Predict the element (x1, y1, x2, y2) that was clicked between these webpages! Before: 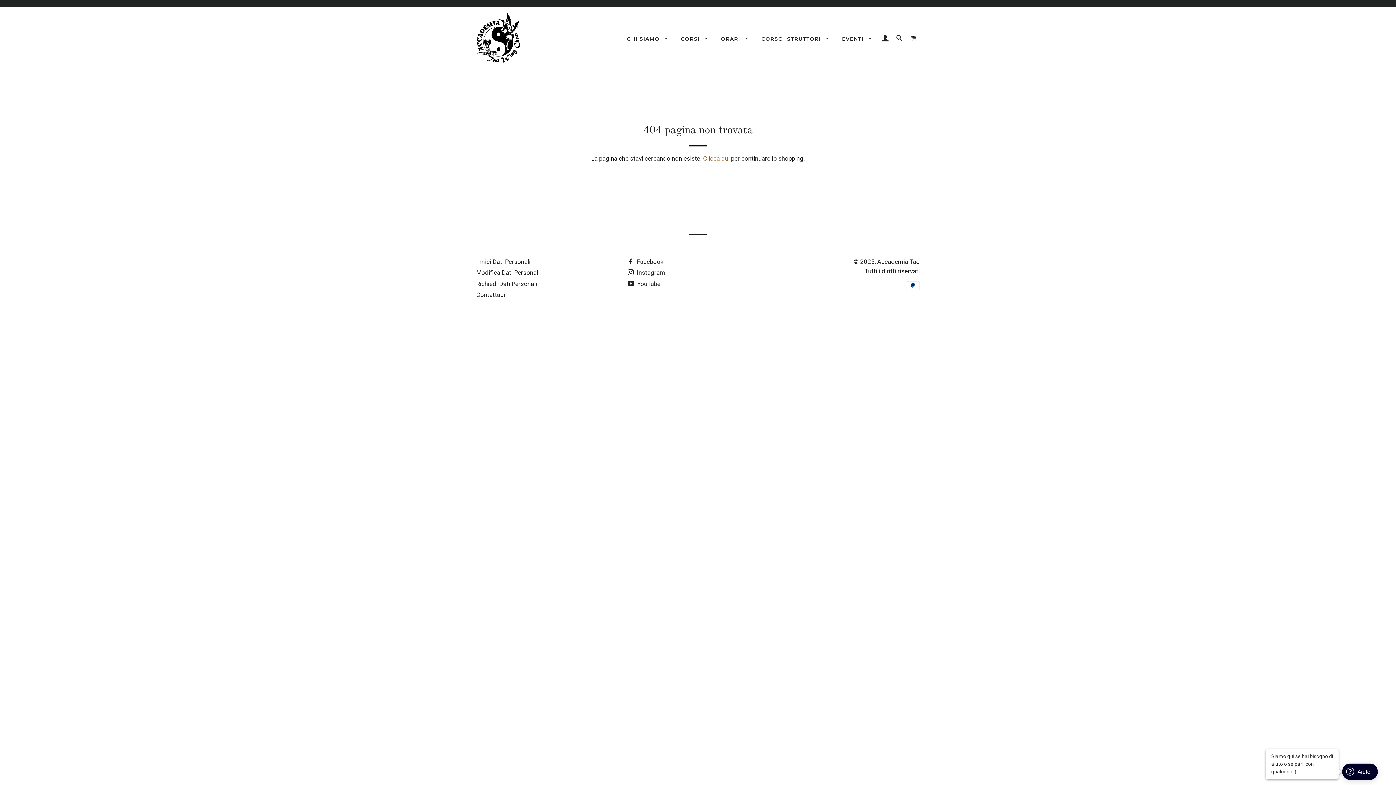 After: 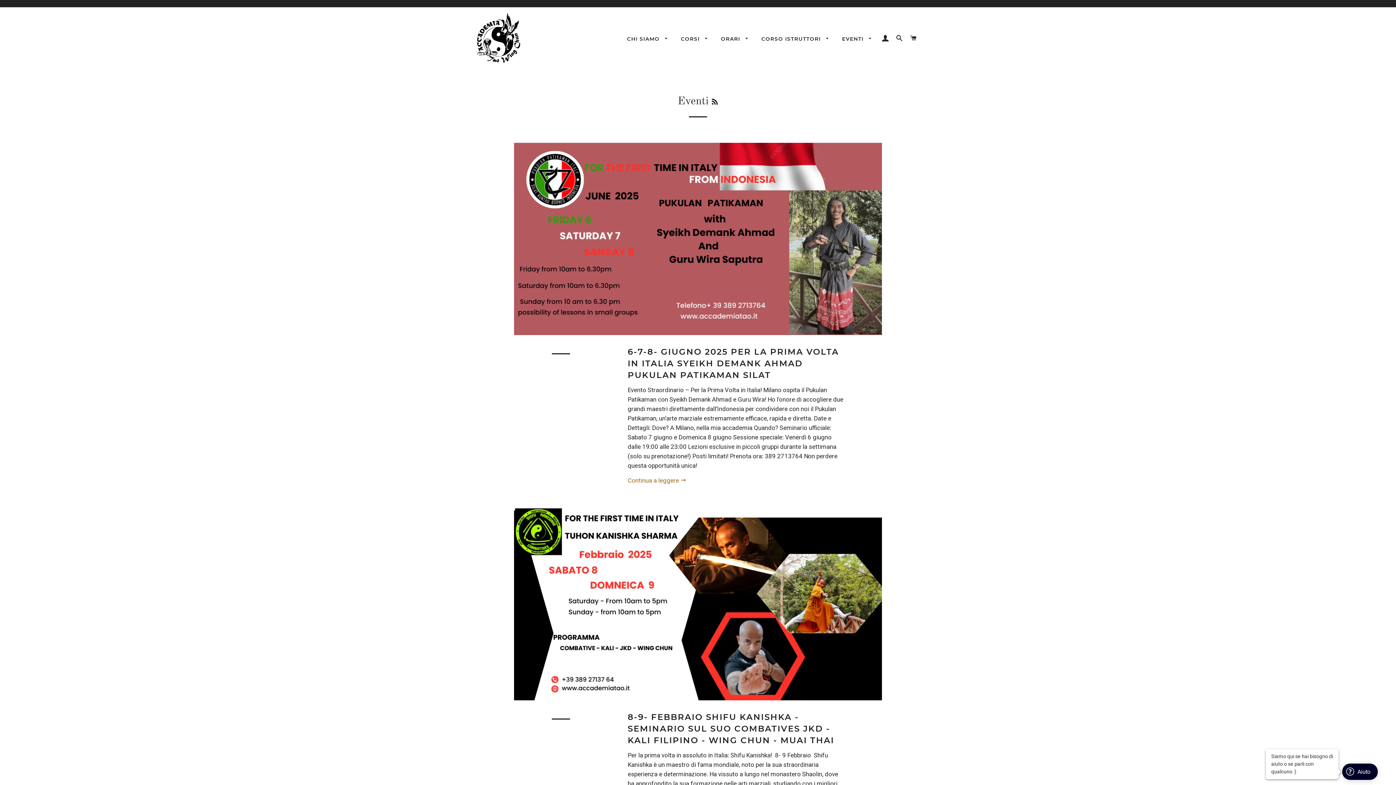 Action: bbox: (836, 29, 878, 48) label: EVENTI 